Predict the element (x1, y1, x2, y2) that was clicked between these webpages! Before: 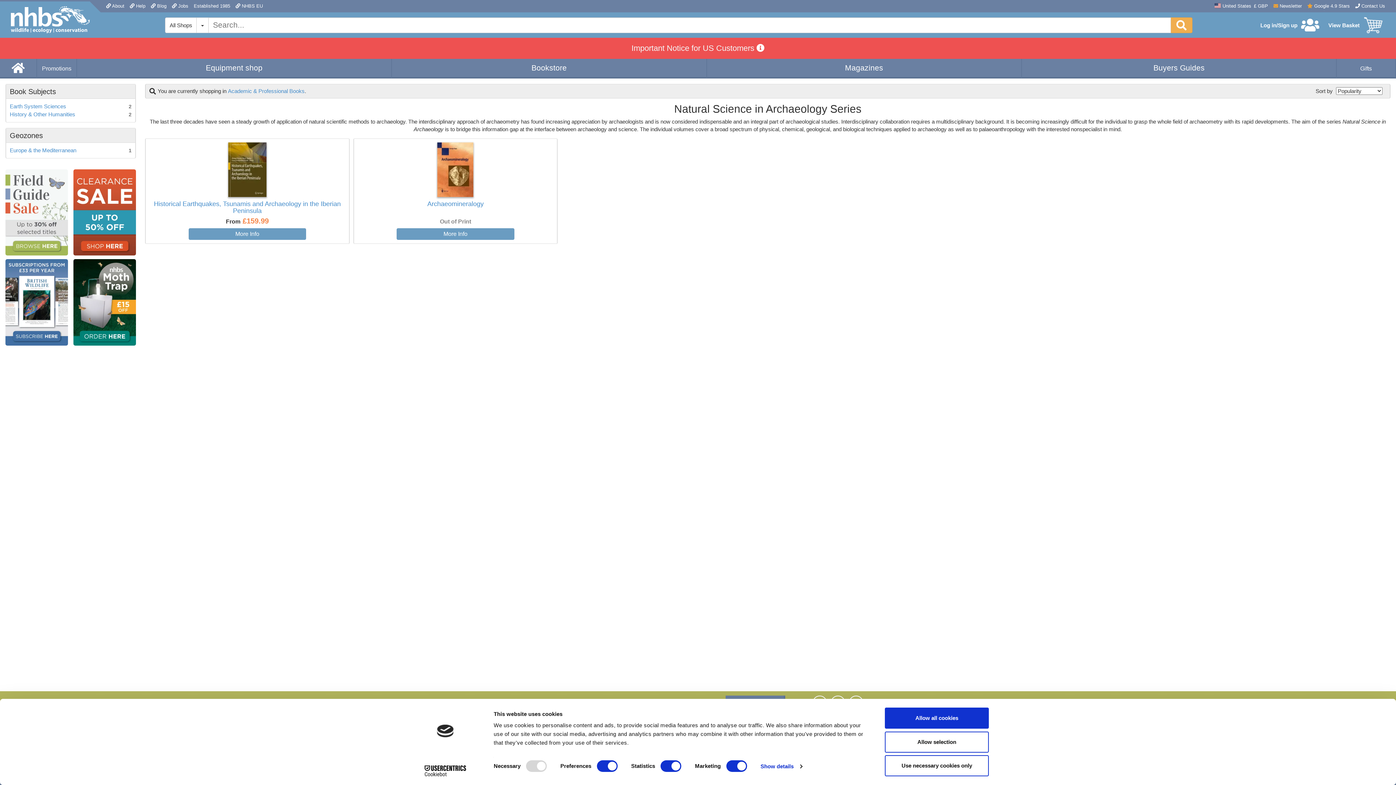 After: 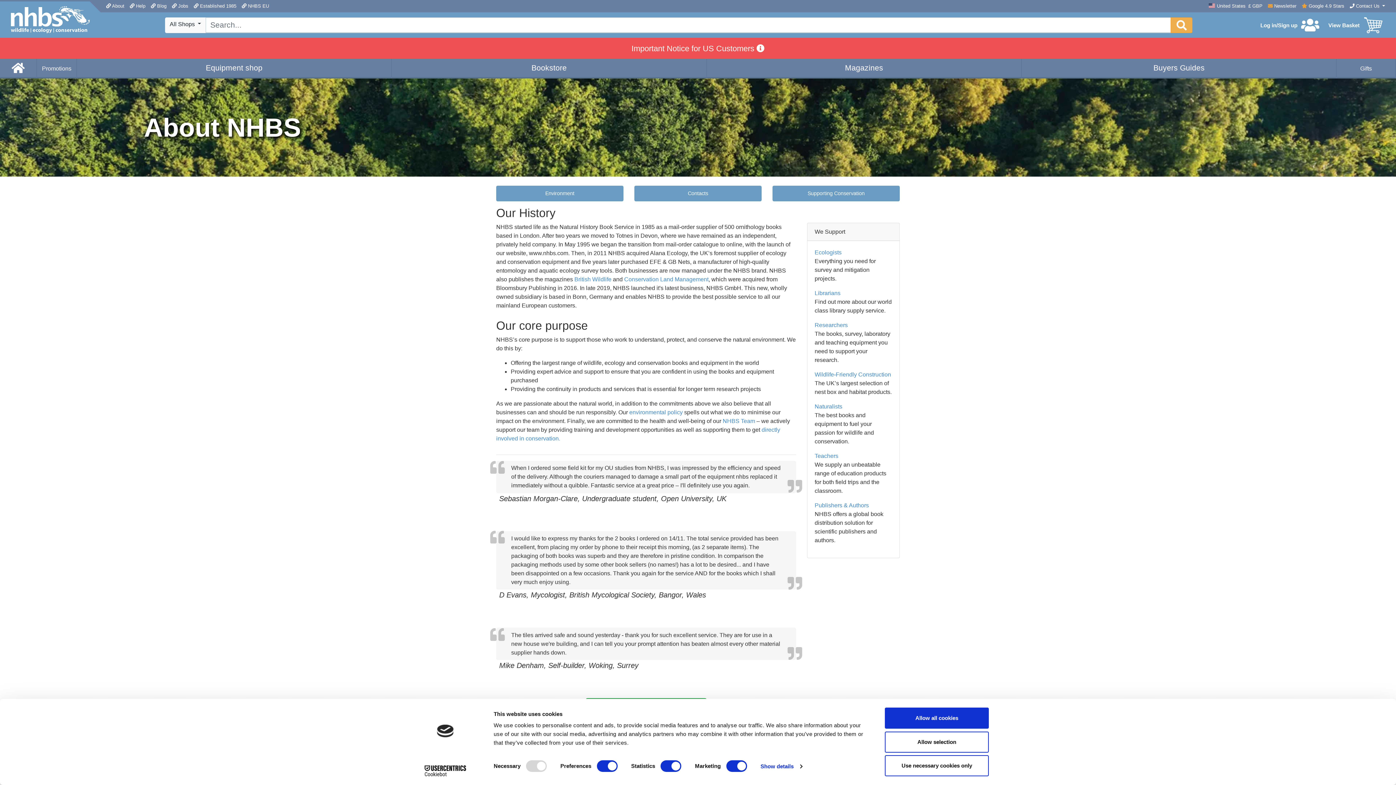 Action: bbox: (106, 1, 124, 10) label:  About